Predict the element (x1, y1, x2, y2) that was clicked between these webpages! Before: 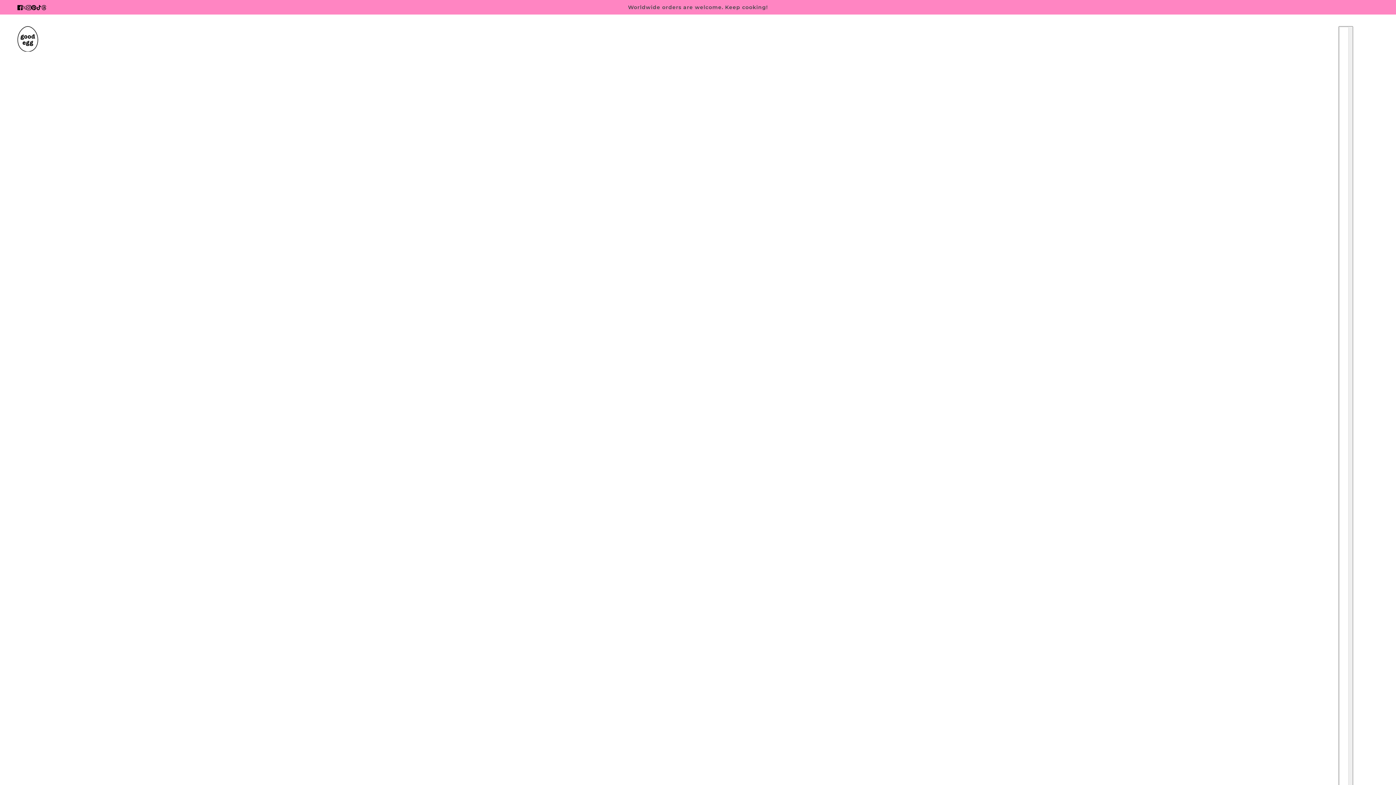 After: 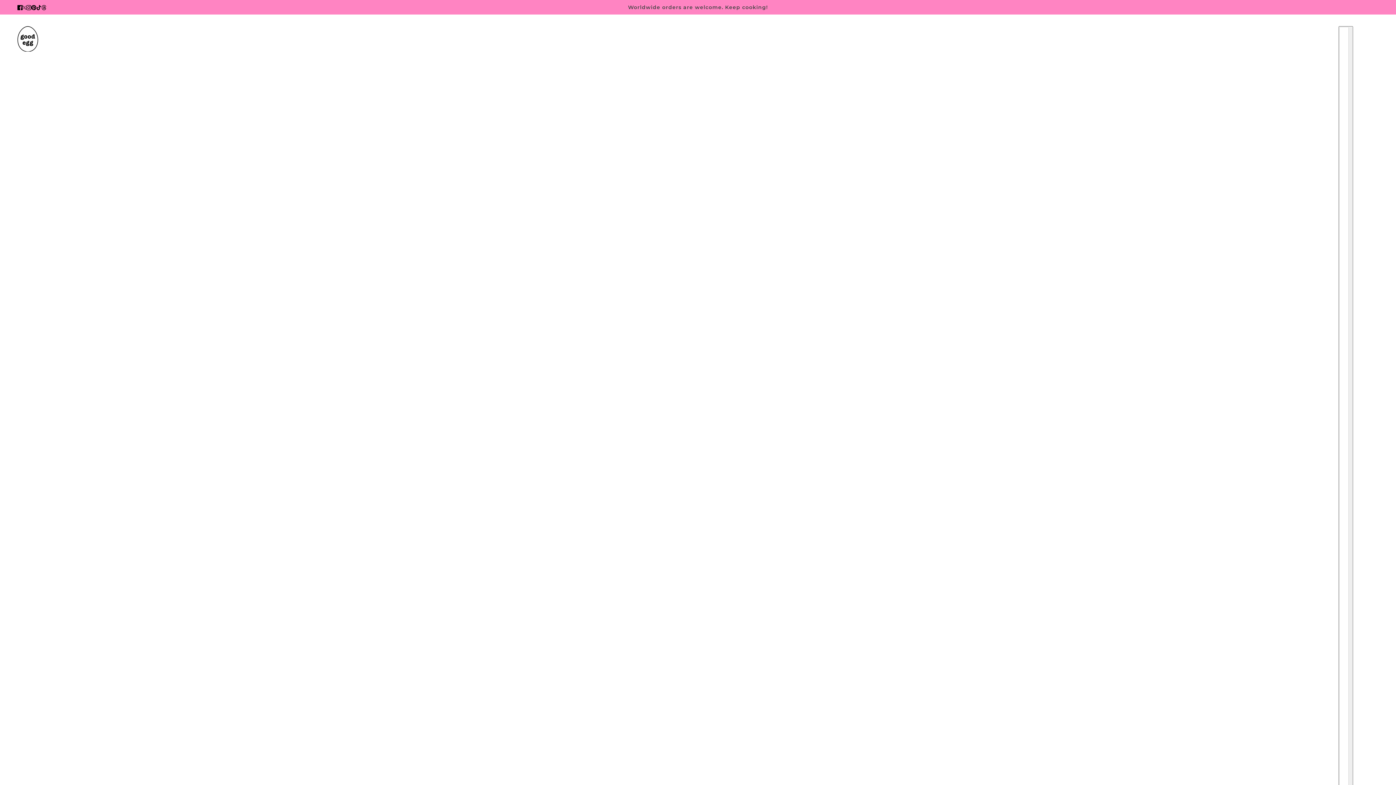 Action: bbox: (33, 0, 44, 14) label: tiktok